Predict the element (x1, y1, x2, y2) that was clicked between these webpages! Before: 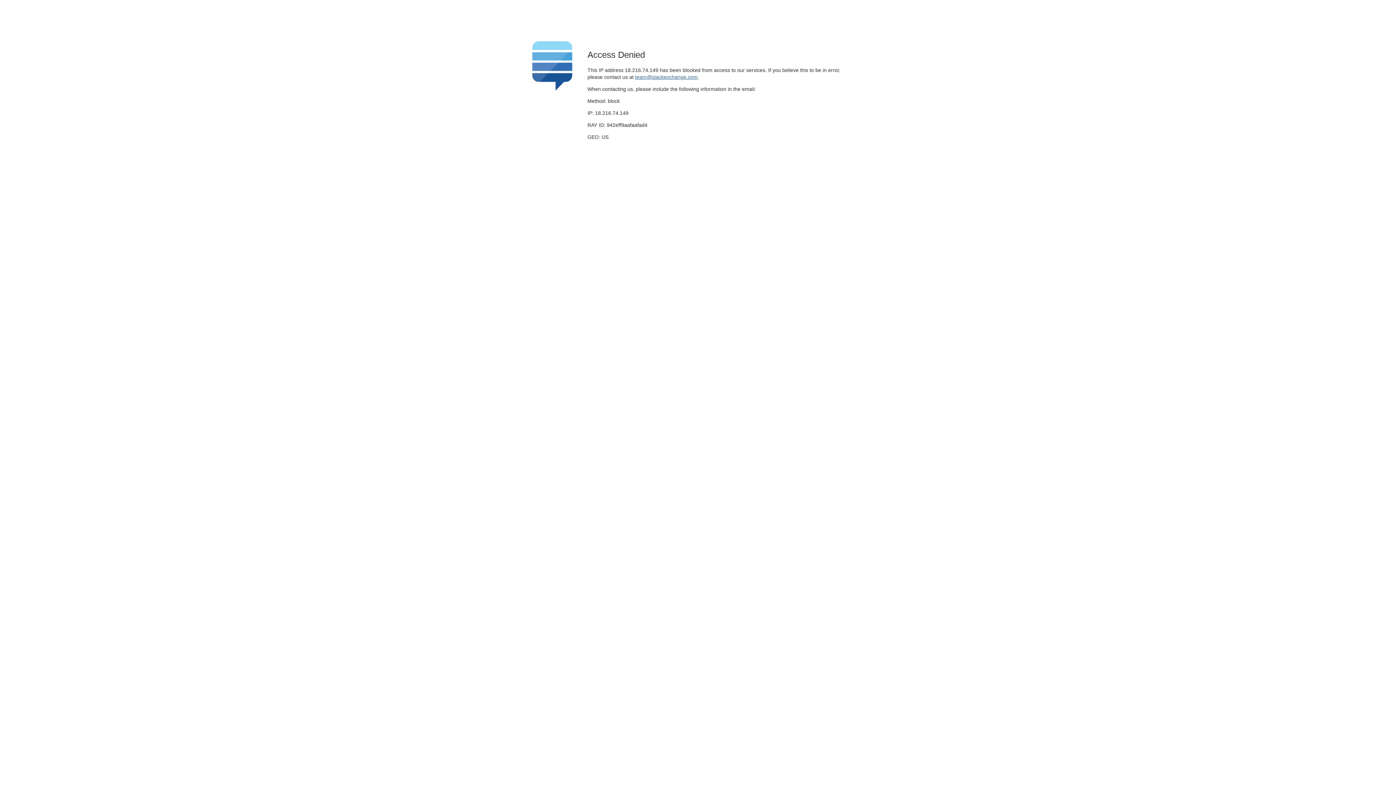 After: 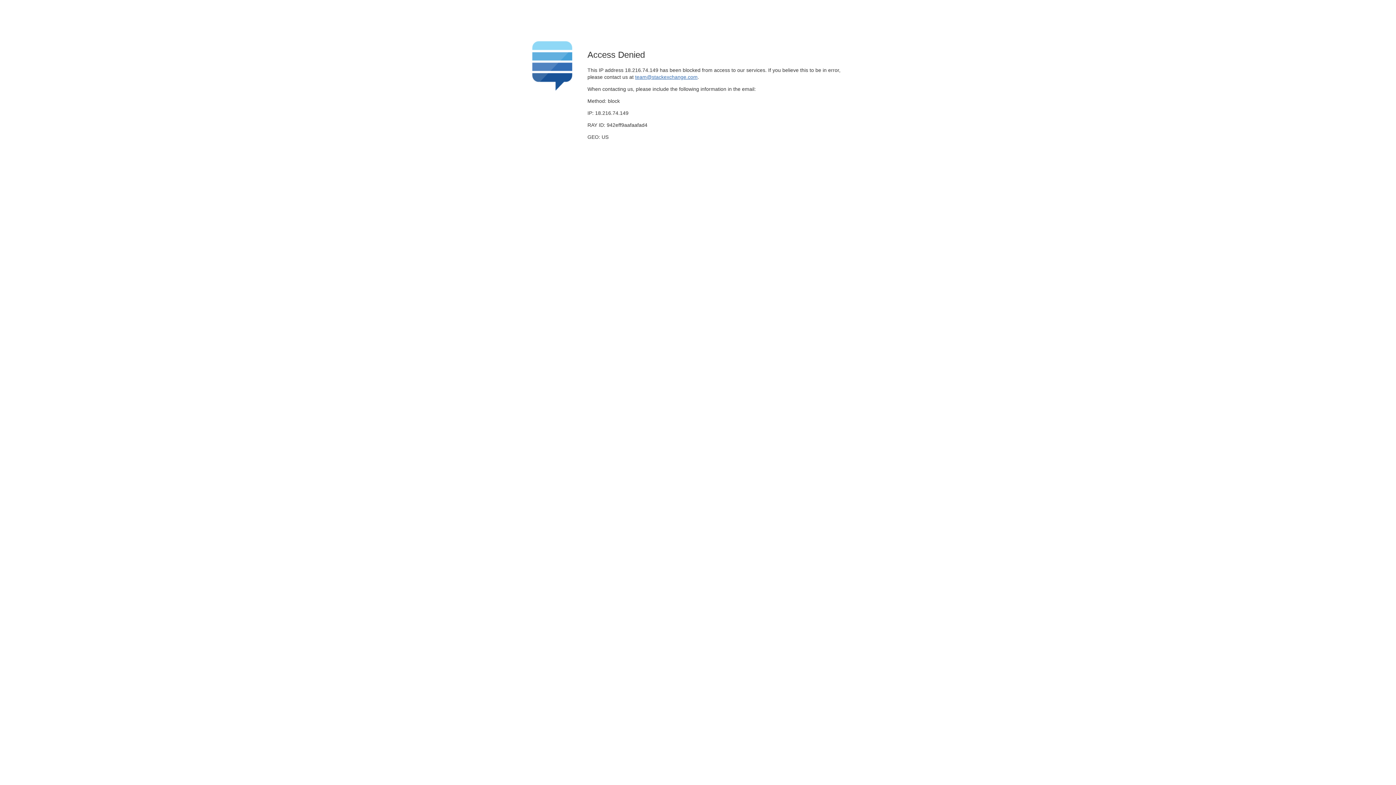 Action: label: team@stackexchange.com bbox: (635, 74, 697, 79)